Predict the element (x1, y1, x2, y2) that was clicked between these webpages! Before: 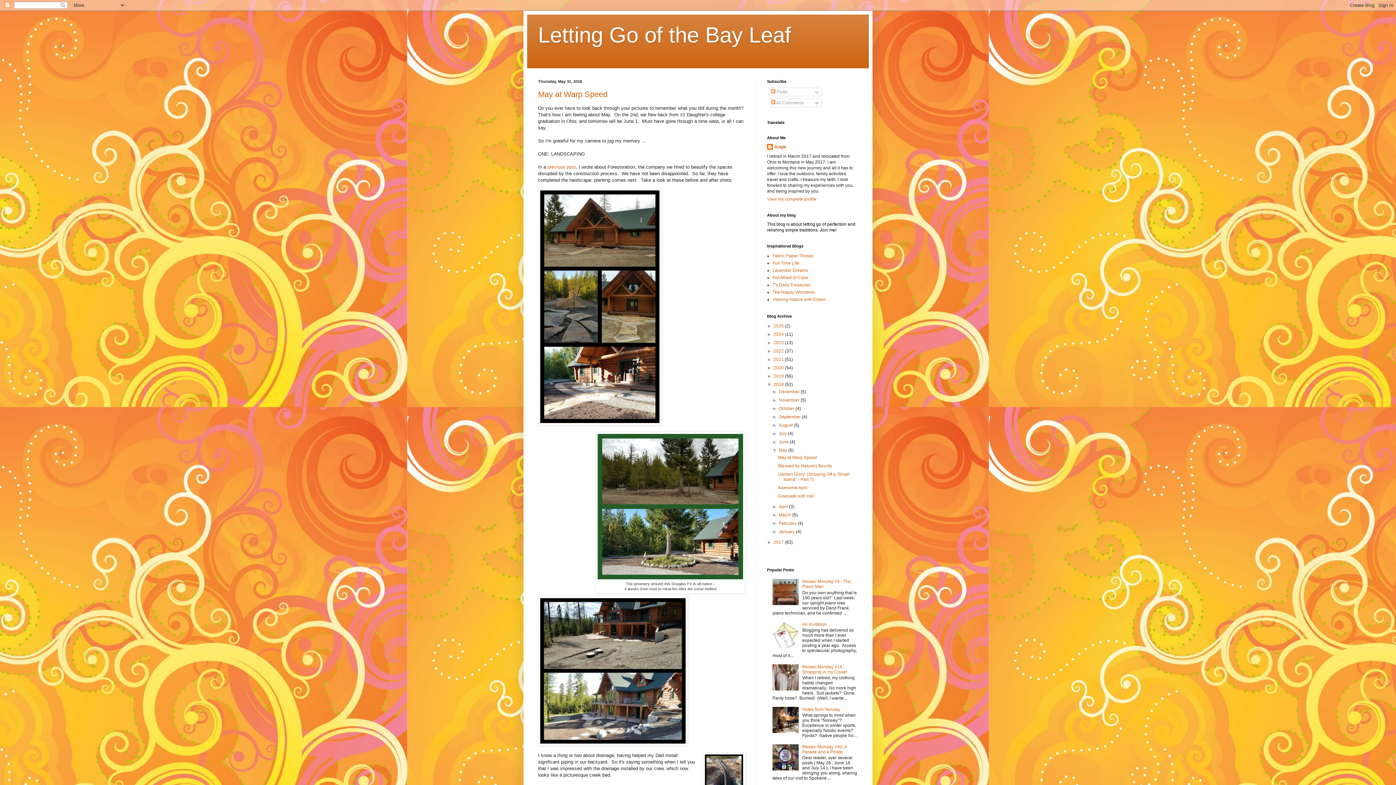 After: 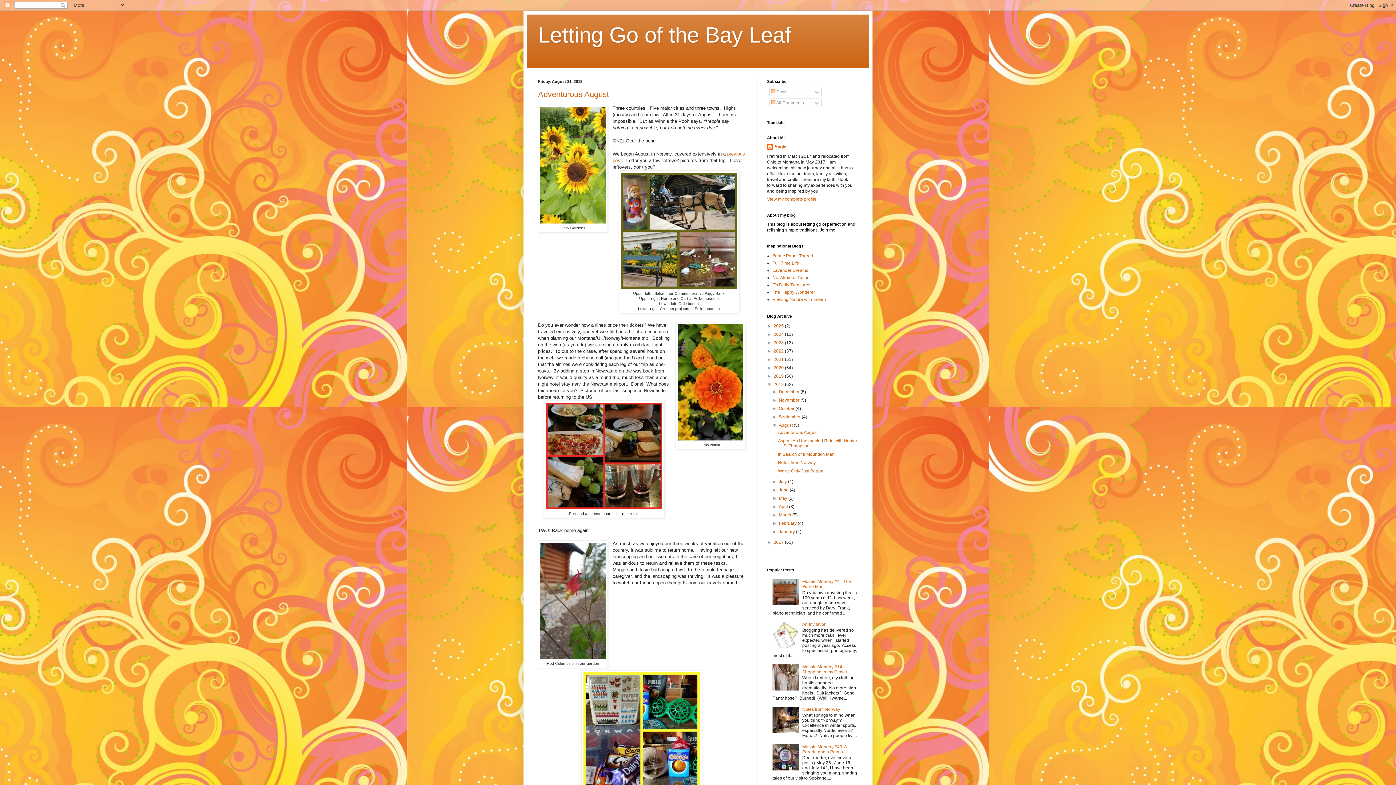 Action: bbox: (779, 422, 793, 428) label: August 